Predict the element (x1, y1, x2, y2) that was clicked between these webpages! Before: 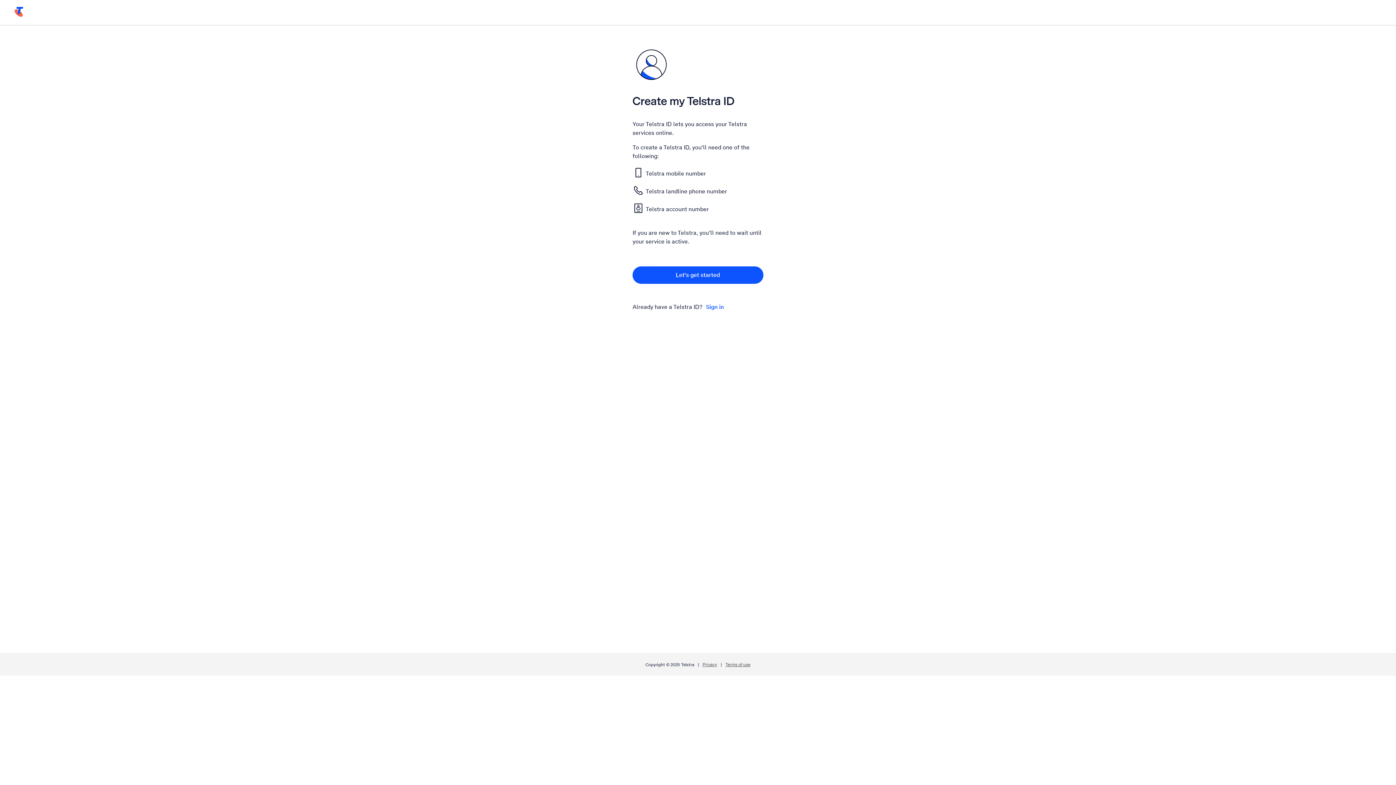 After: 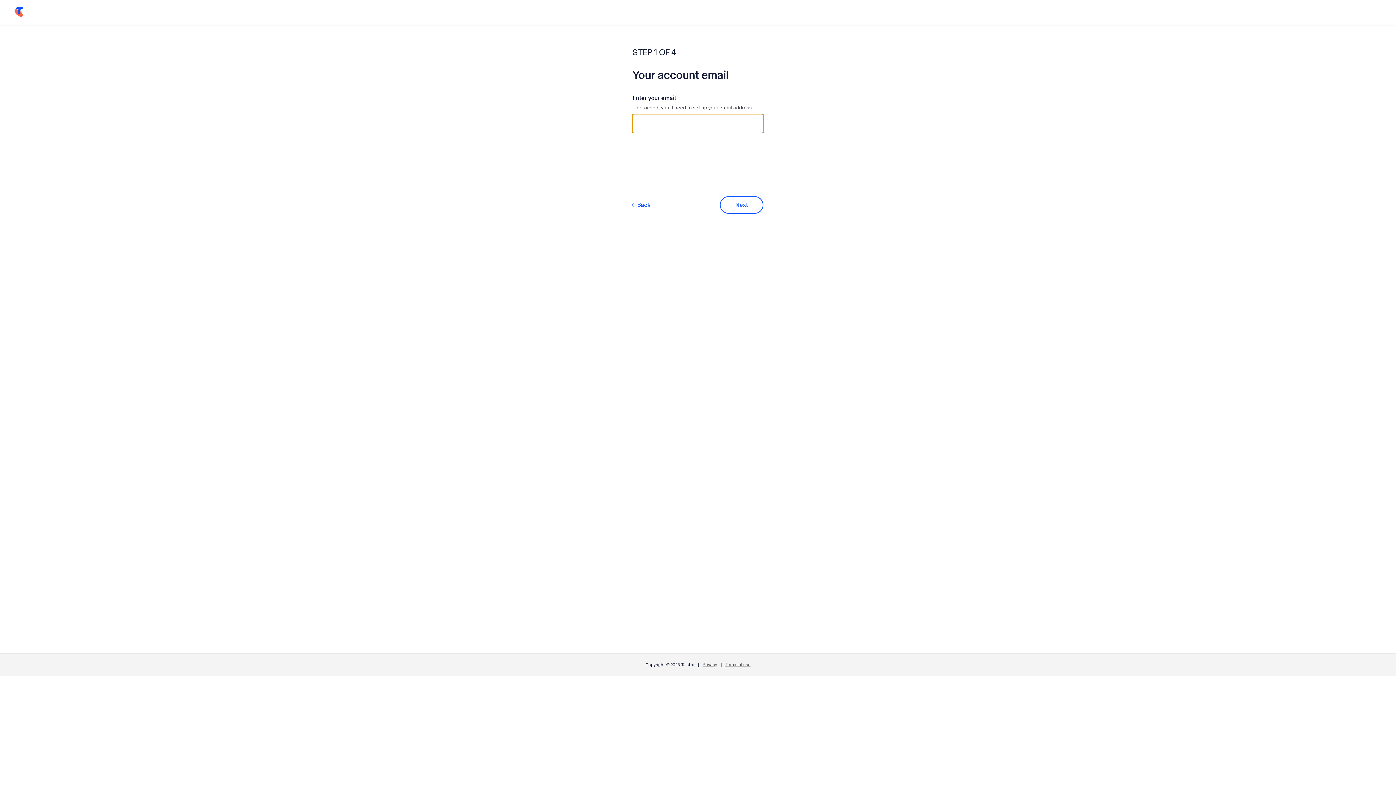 Action: bbox: (632, 266, 763, 284) label: Let's get started